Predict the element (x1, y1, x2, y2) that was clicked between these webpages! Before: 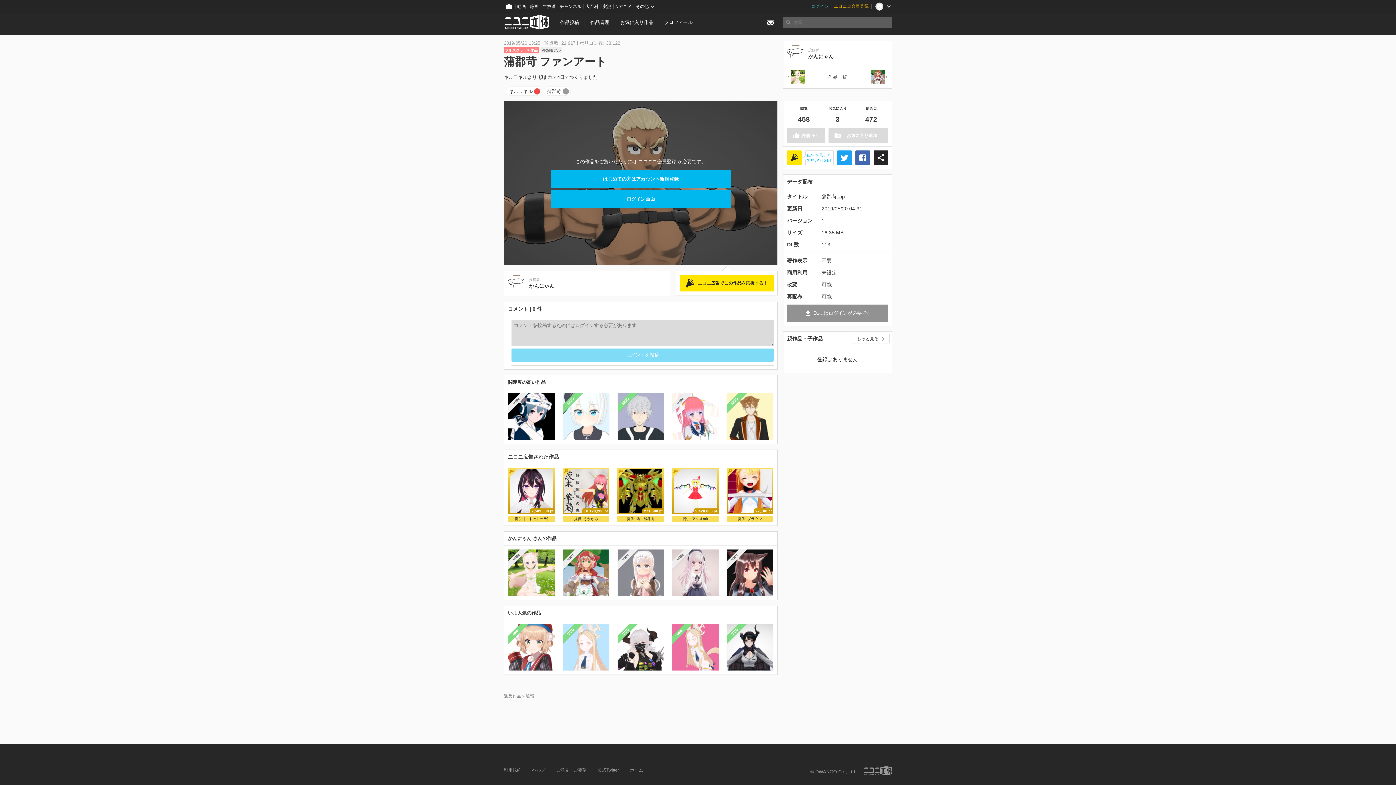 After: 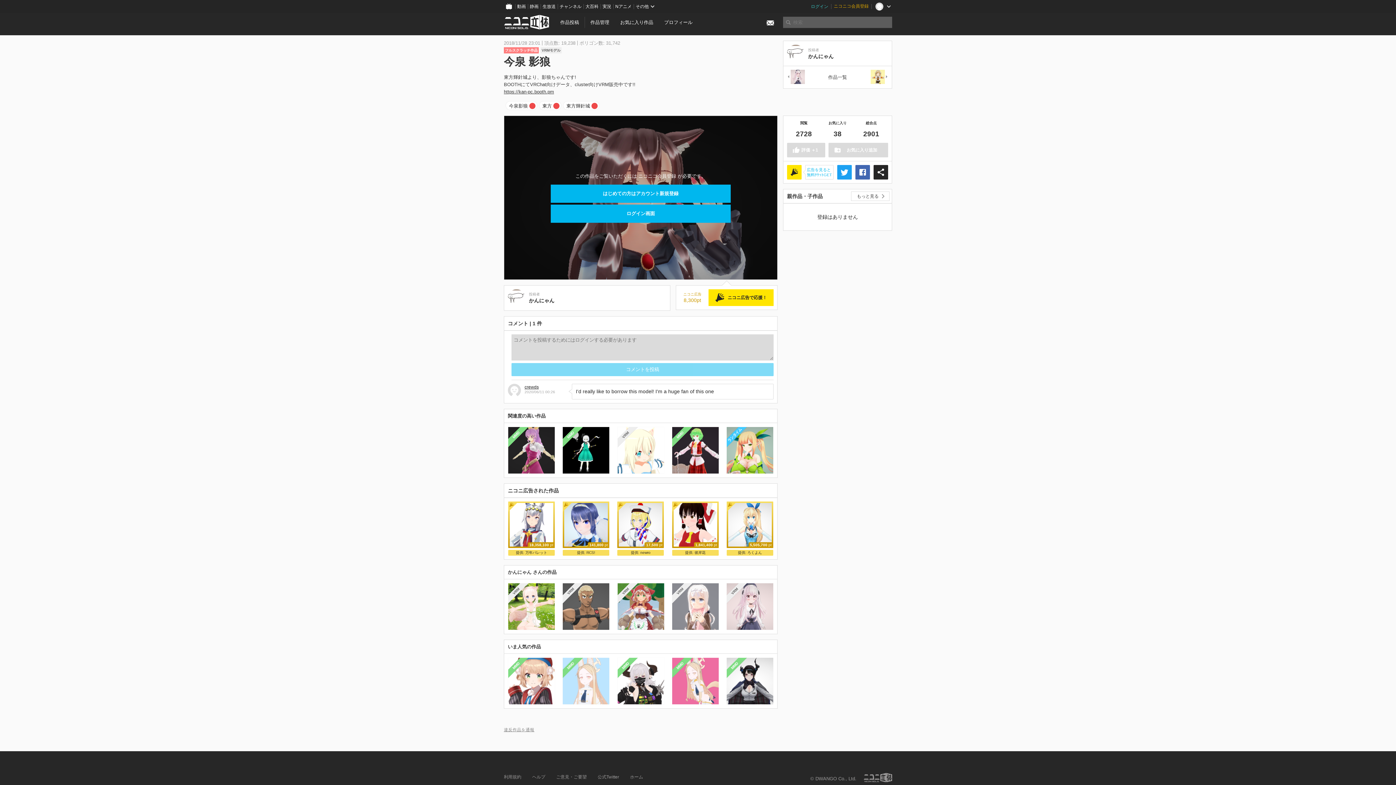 Action: bbox: (726, 549, 773, 596) label: VRM
今泉 影狼
かんにゃん